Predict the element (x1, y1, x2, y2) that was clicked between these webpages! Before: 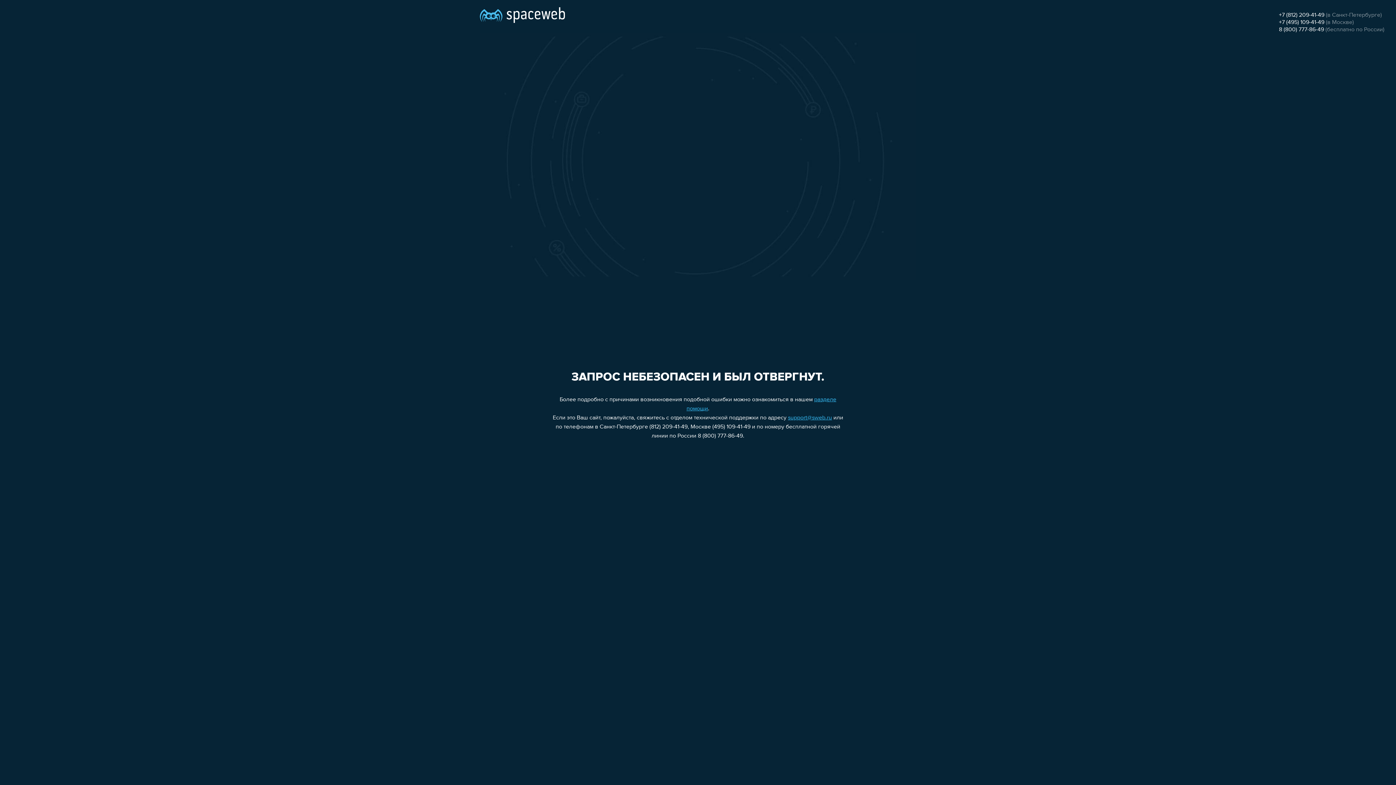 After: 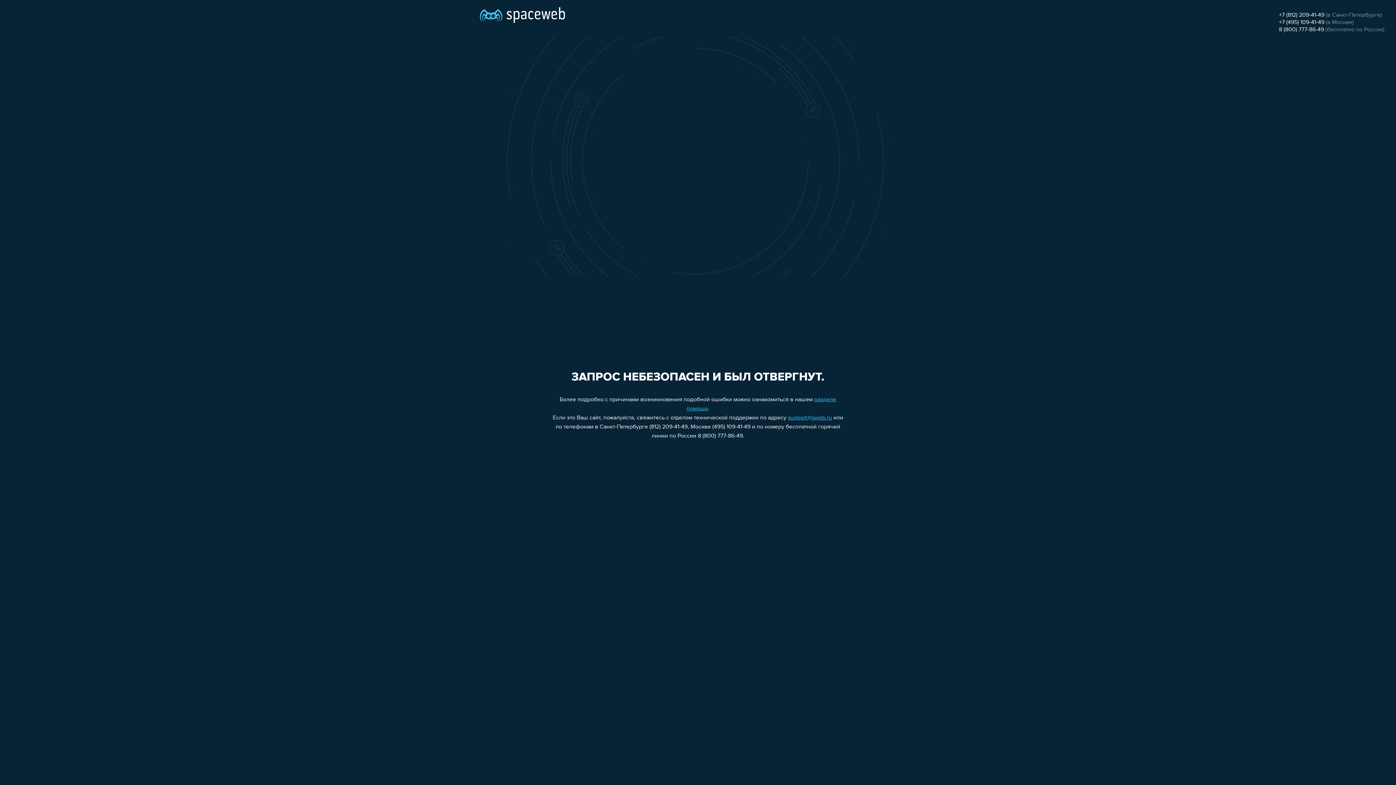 Action: label: 8 (800) 777-86-49 bbox: (1279, 26, 1324, 32)